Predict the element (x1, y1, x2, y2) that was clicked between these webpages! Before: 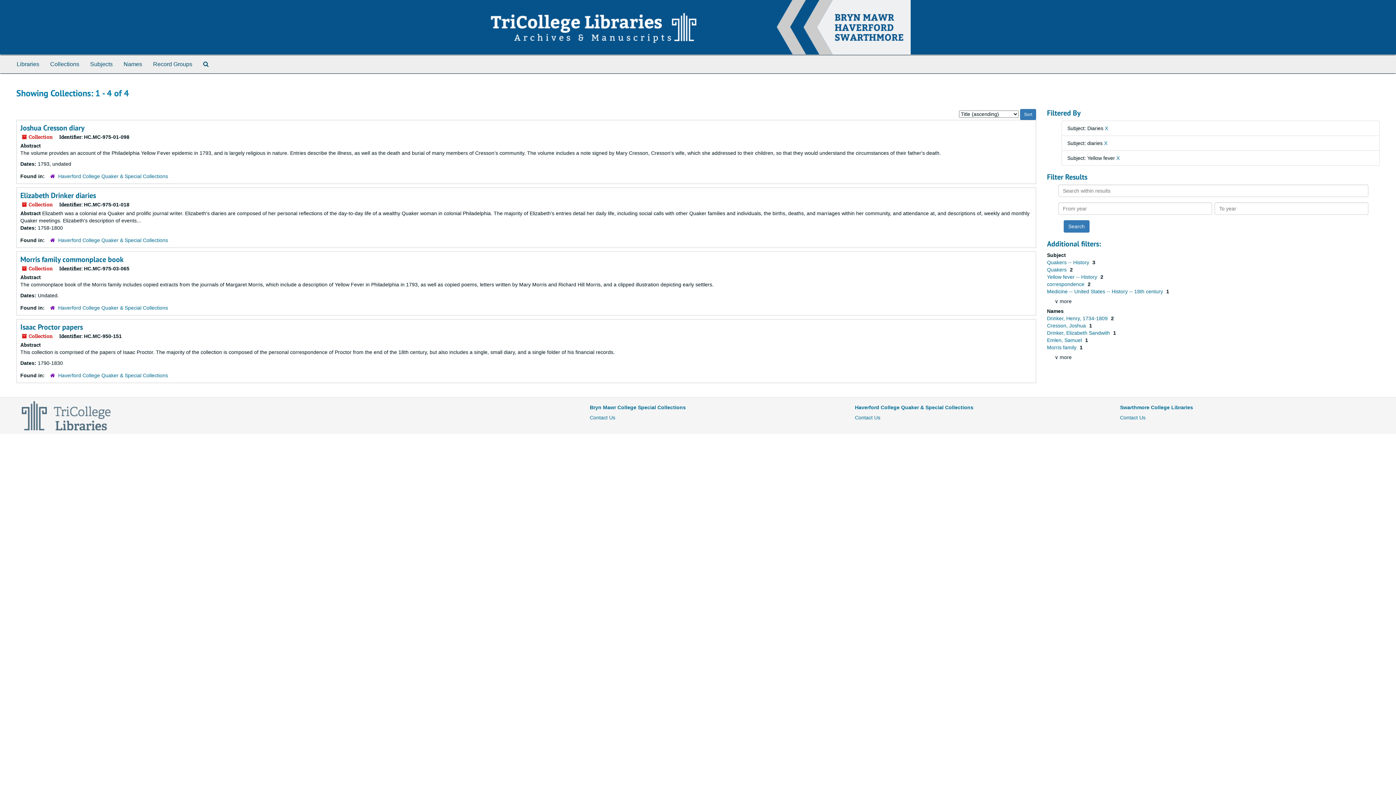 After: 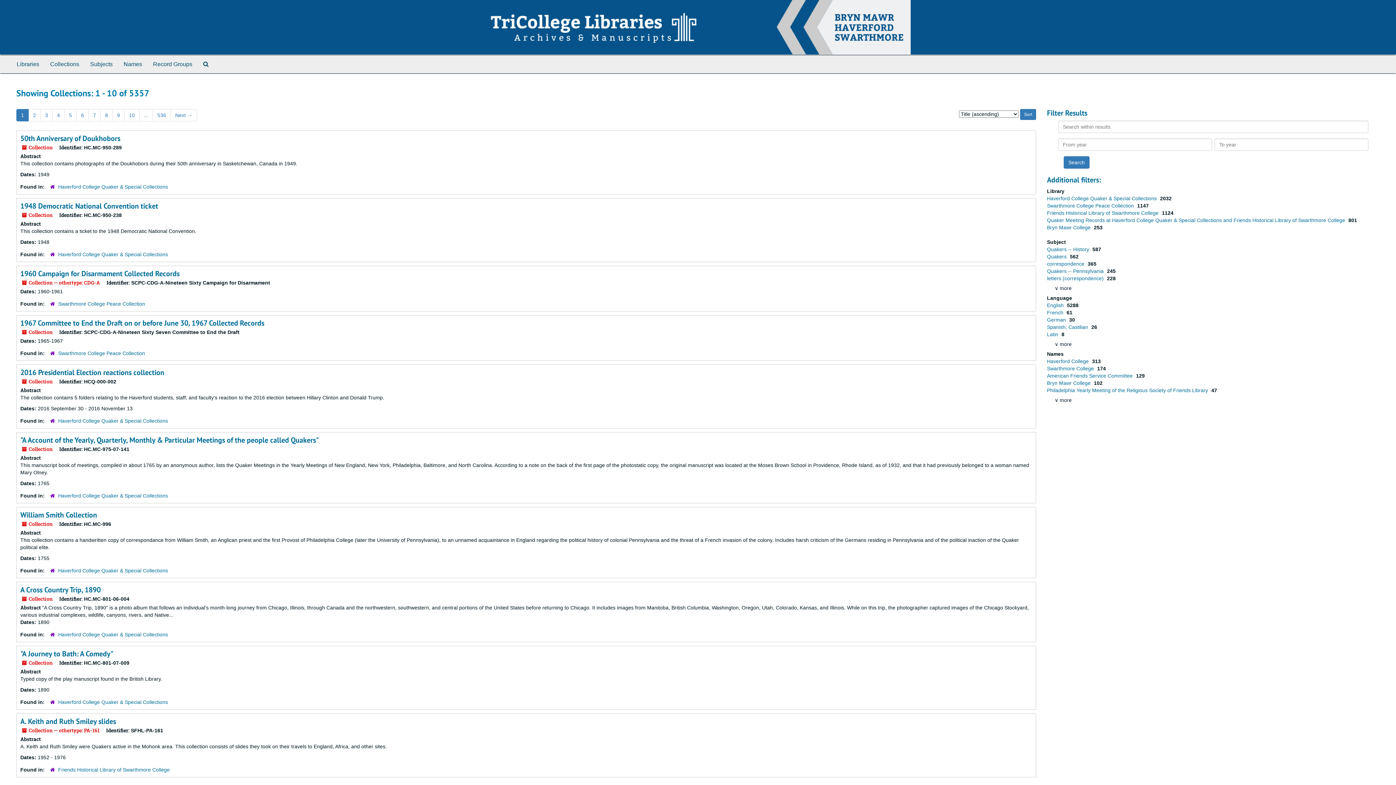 Action: bbox: (44, 55, 84, 73) label: Collections